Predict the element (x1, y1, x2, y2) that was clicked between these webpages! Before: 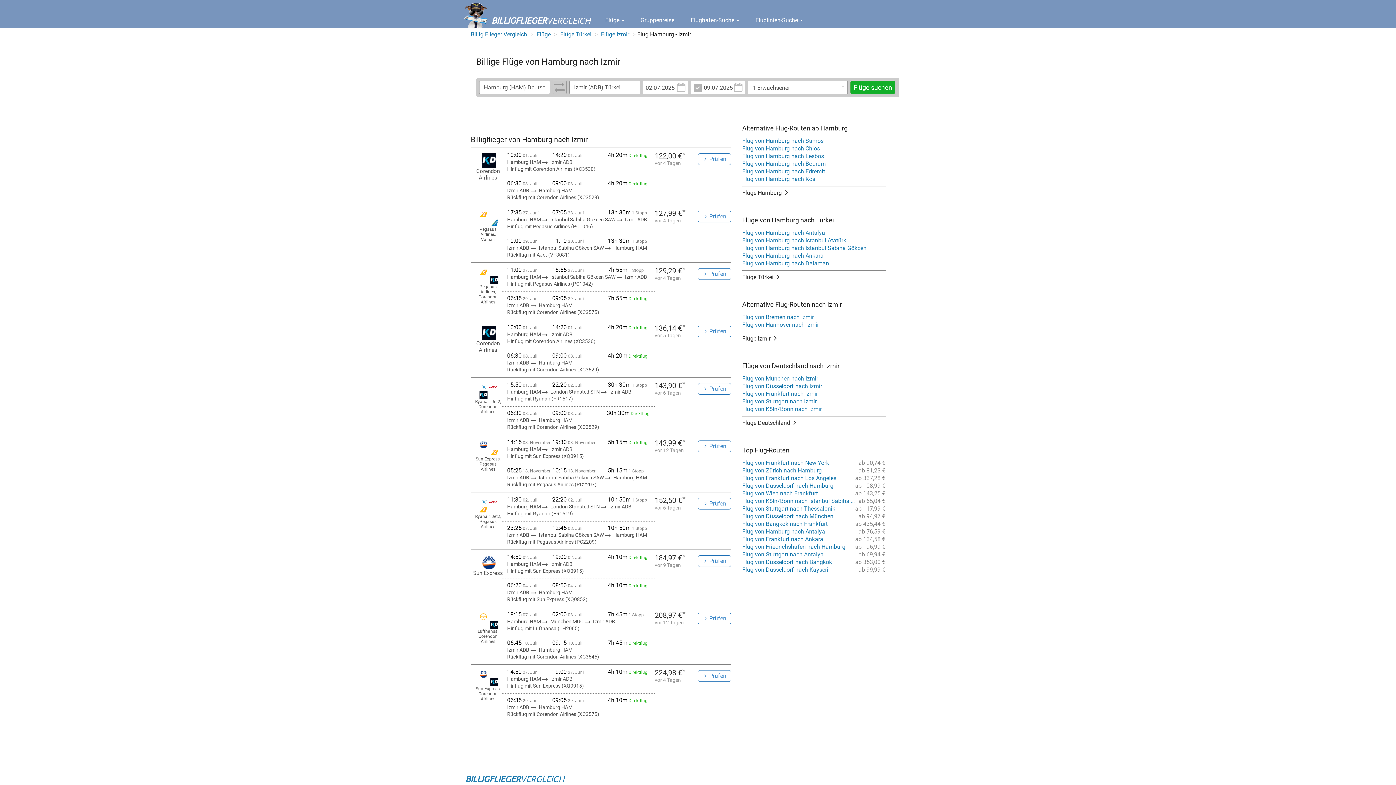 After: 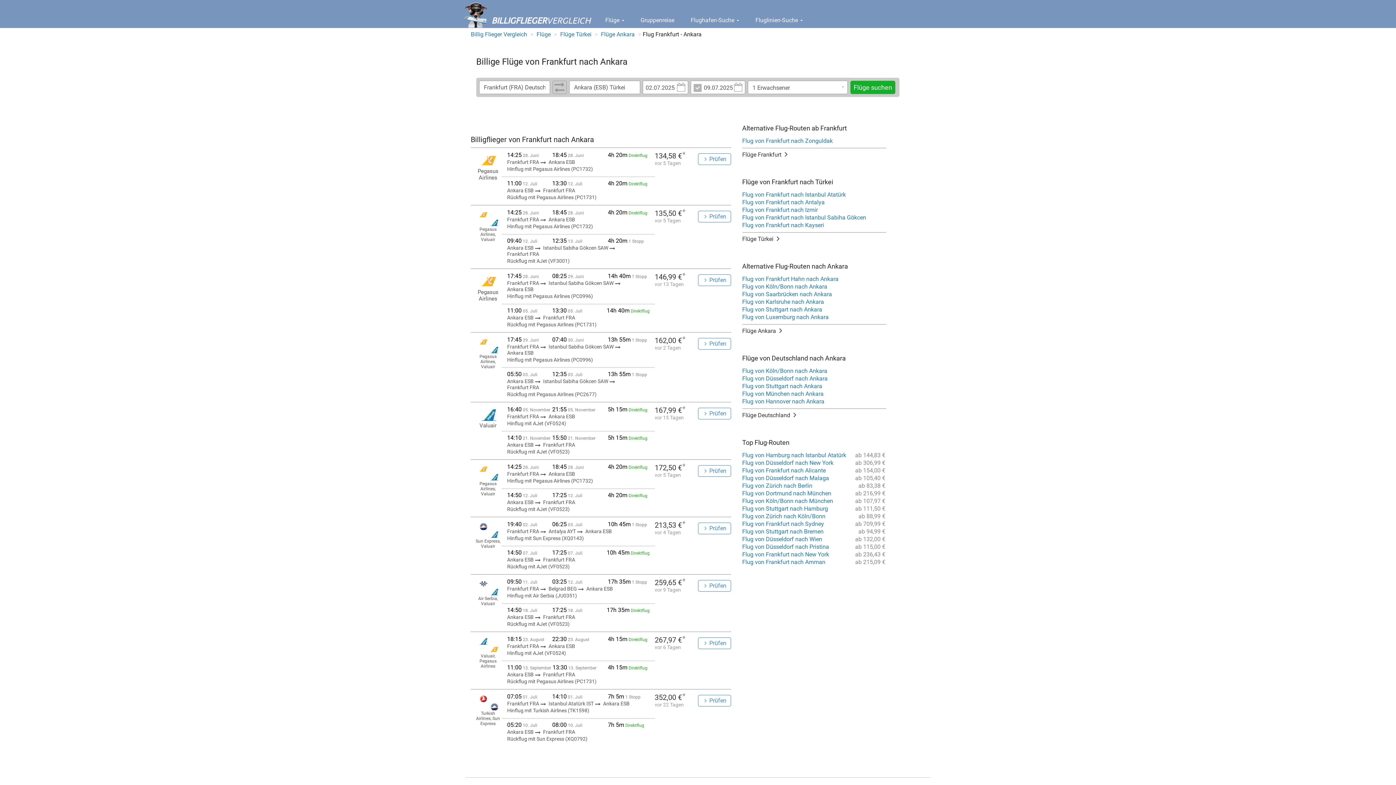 Action: label: ab 134,58 €
Flug von Frankfurt nach Ankara bbox: (742, 535, 886, 543)